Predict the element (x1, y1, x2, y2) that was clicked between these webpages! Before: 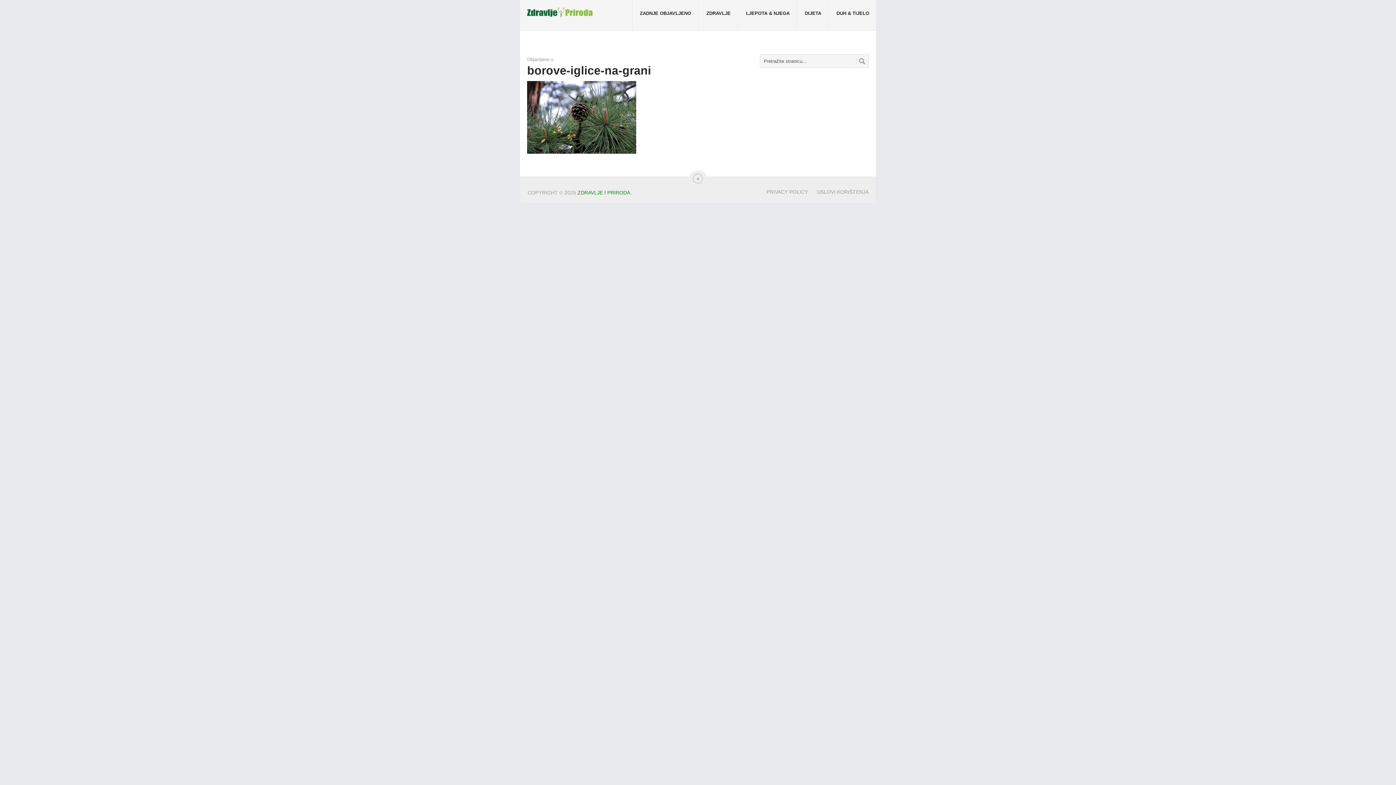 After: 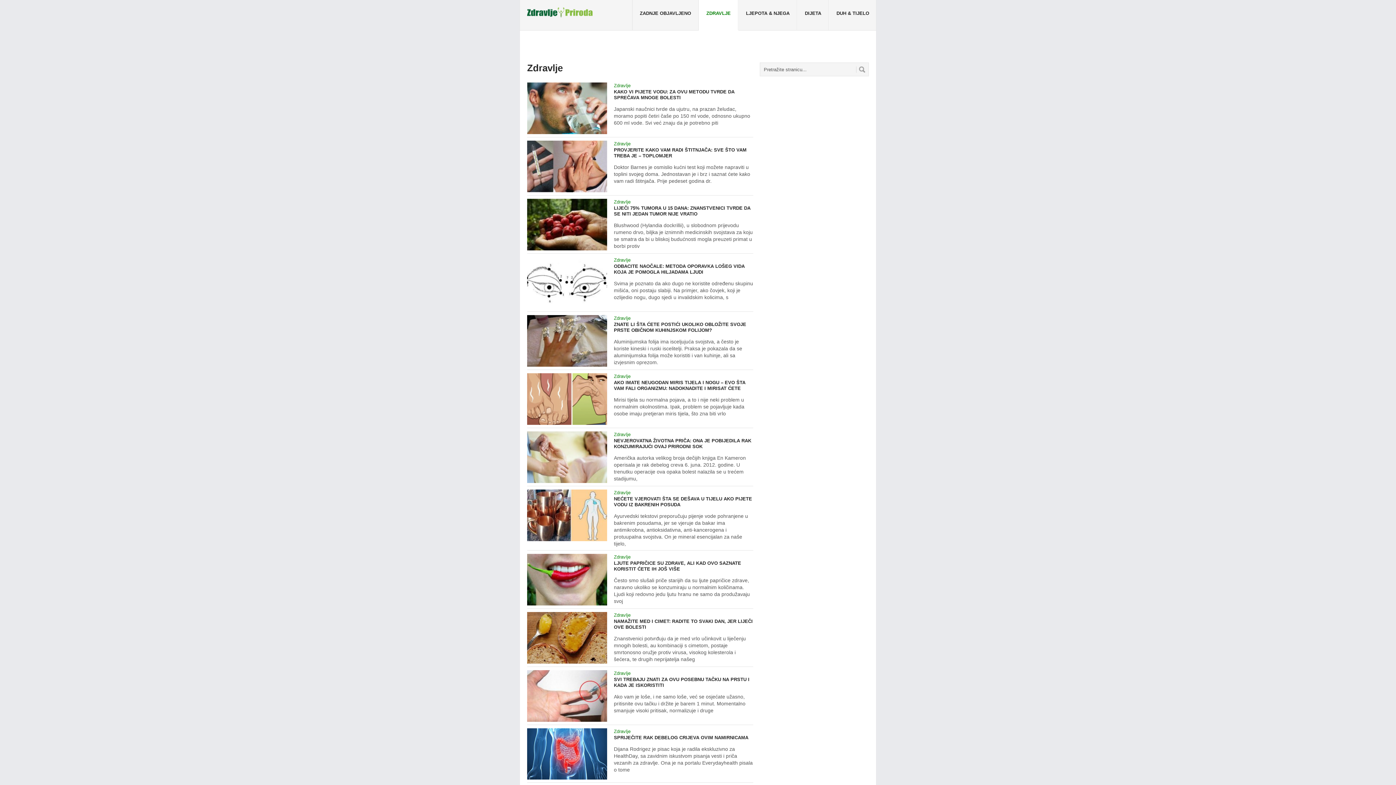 Action: bbox: (698, 0, 738, 30) label: ZDRAVLJE
